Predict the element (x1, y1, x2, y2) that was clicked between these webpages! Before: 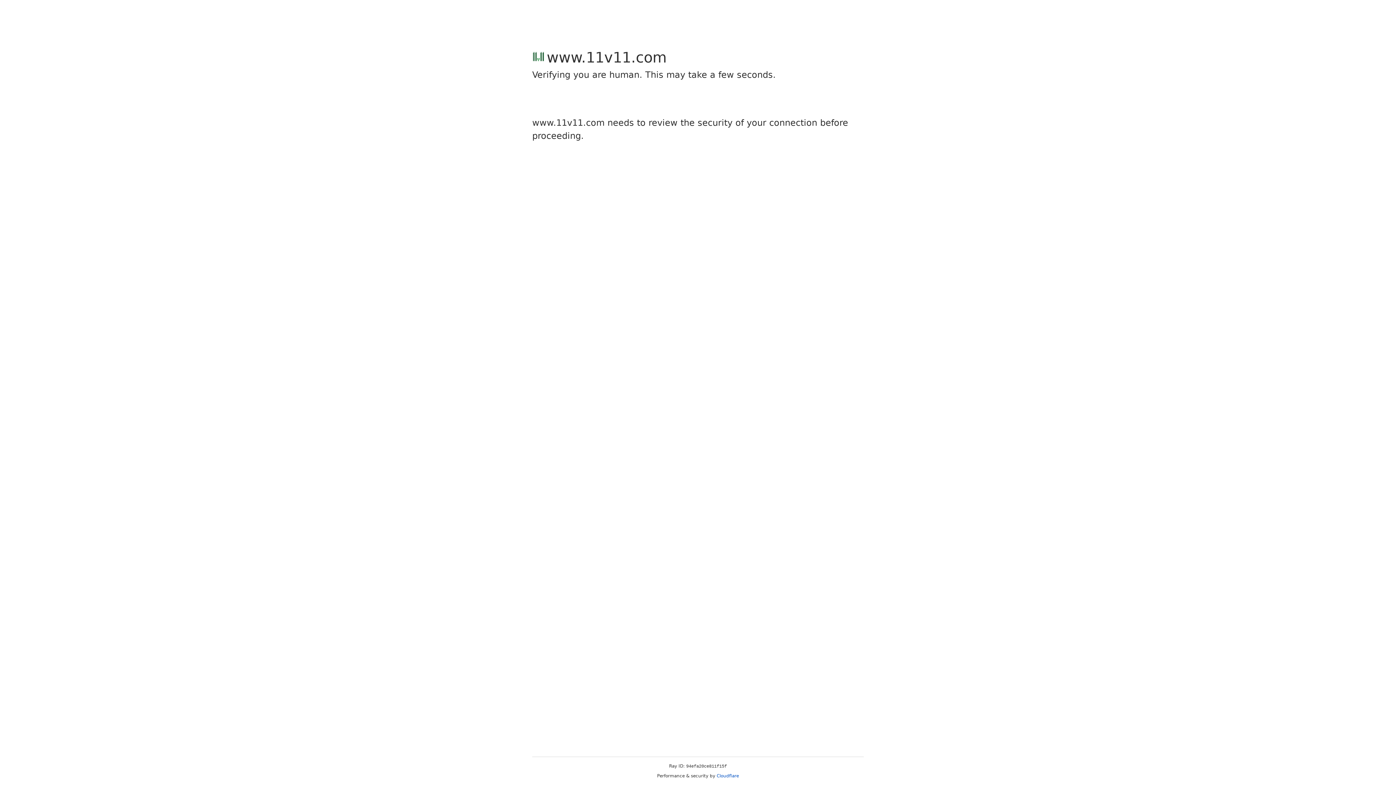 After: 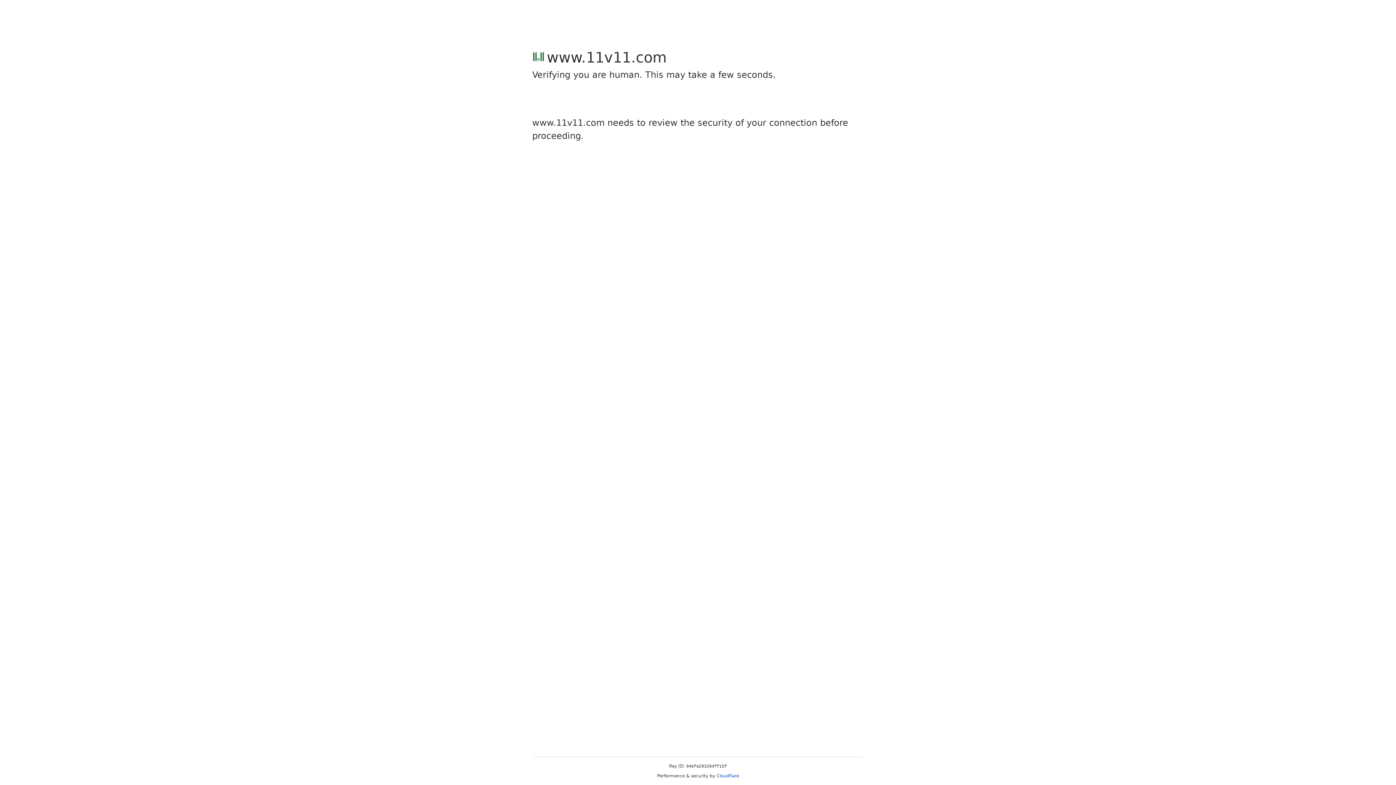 Action: bbox: (716, 773, 739, 778) label: Cloudflare